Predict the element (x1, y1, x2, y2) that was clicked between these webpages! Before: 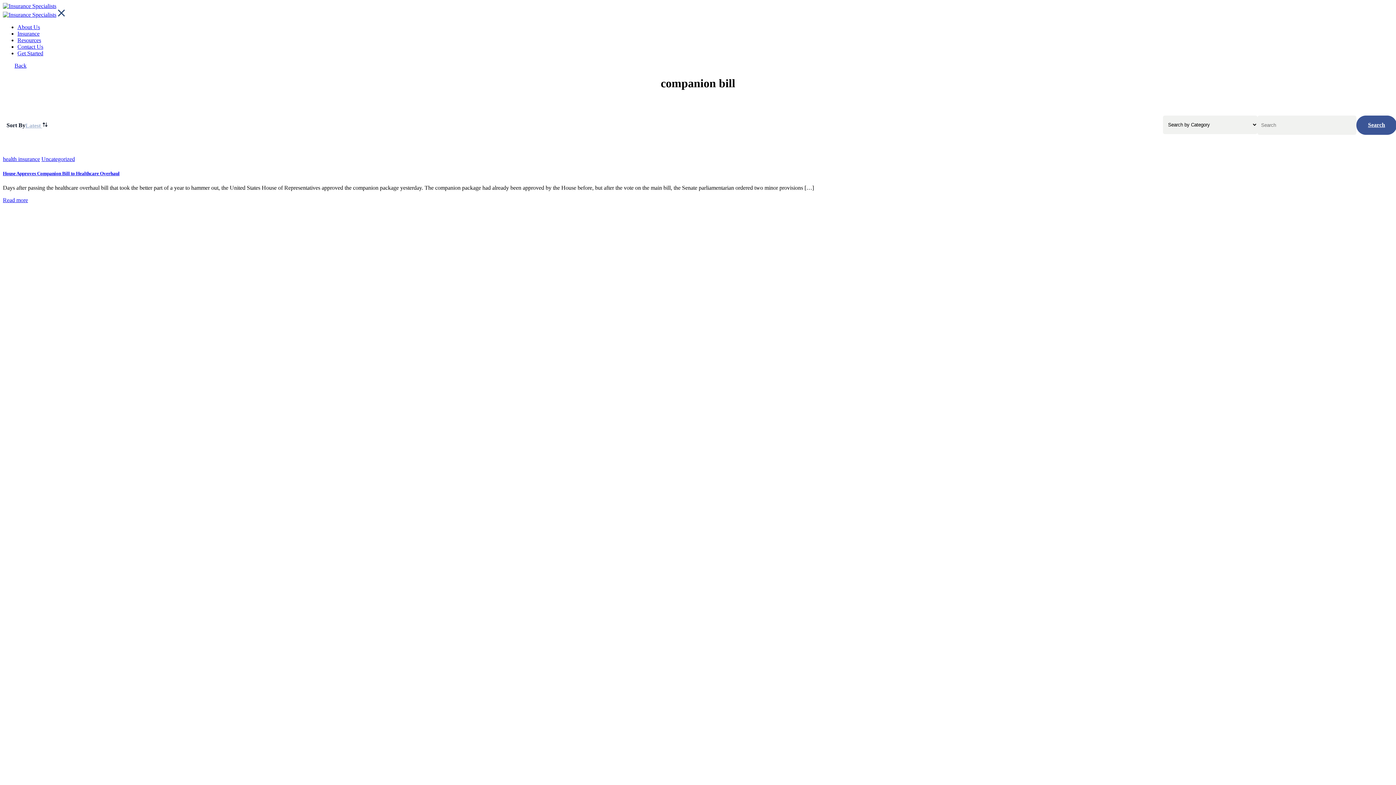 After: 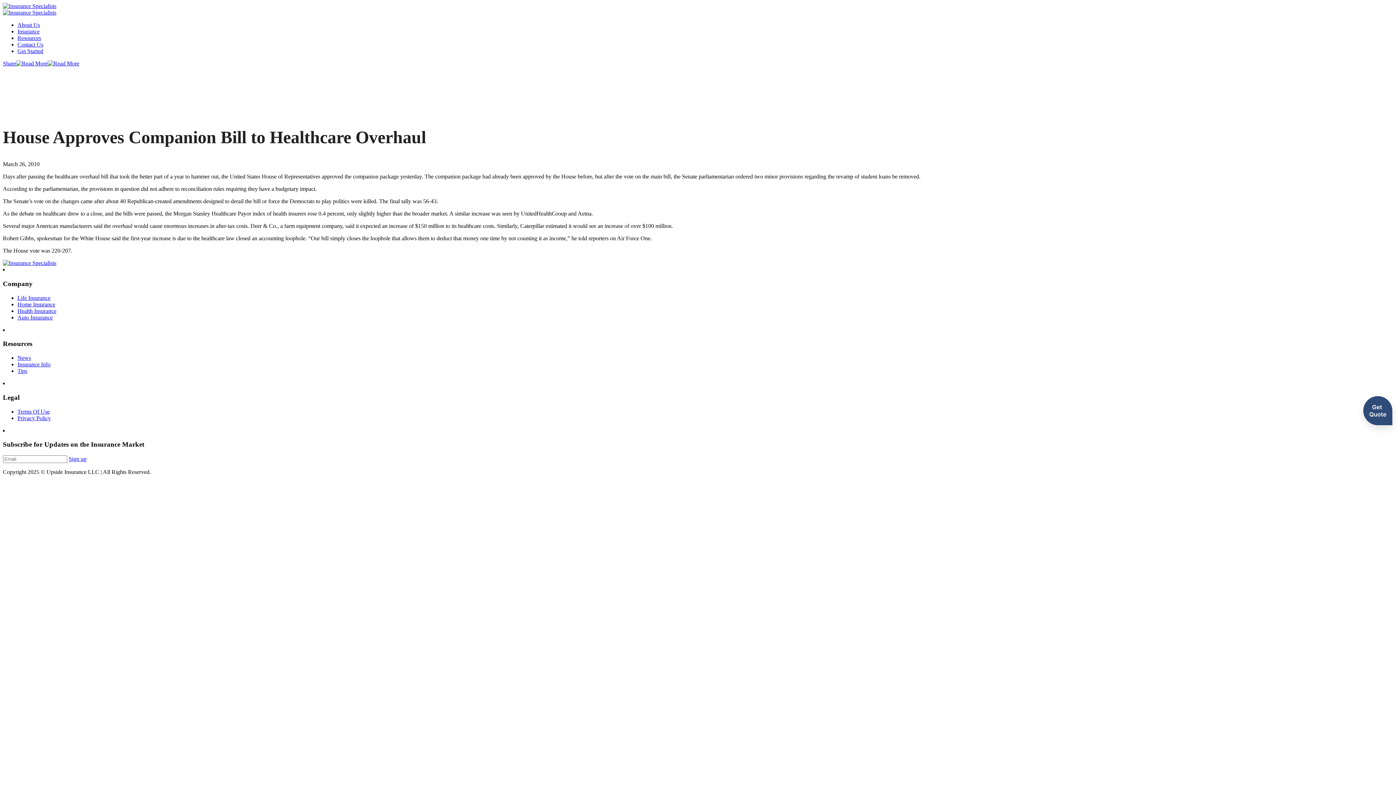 Action: bbox: (2, 170, 119, 176) label: House Approves Companion Bill to Healthcare Overhaul